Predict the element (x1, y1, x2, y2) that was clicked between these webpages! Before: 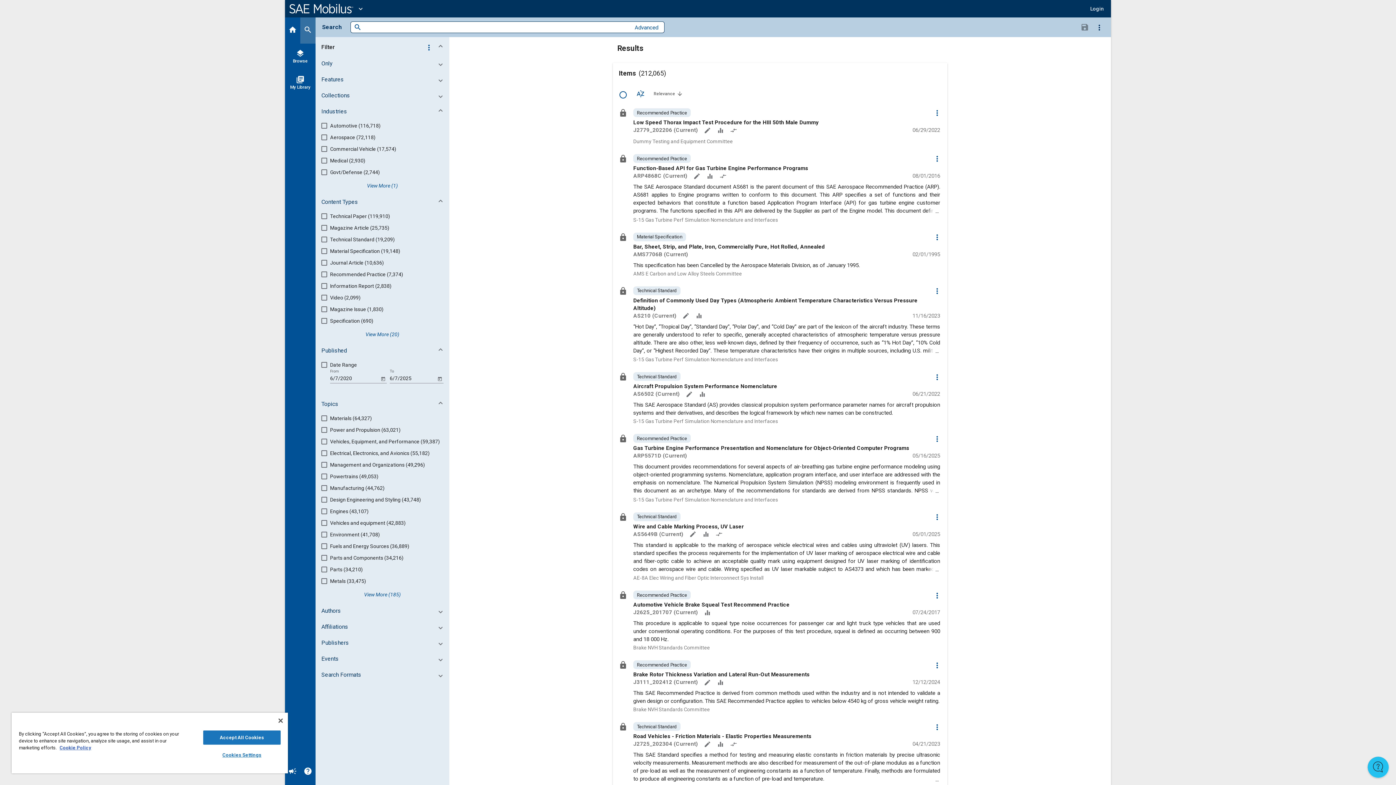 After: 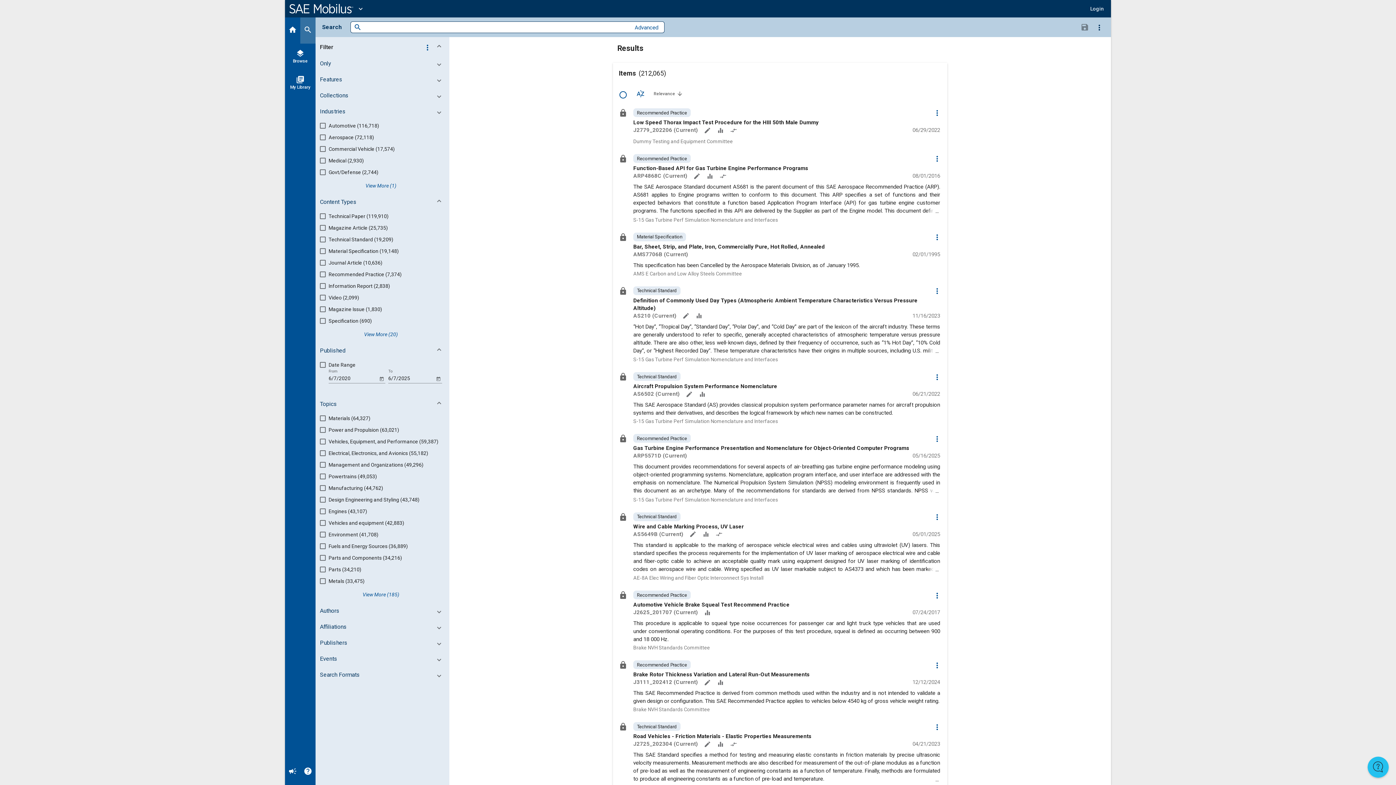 Action: bbox: (317, 105, 450, 118) label: Industries